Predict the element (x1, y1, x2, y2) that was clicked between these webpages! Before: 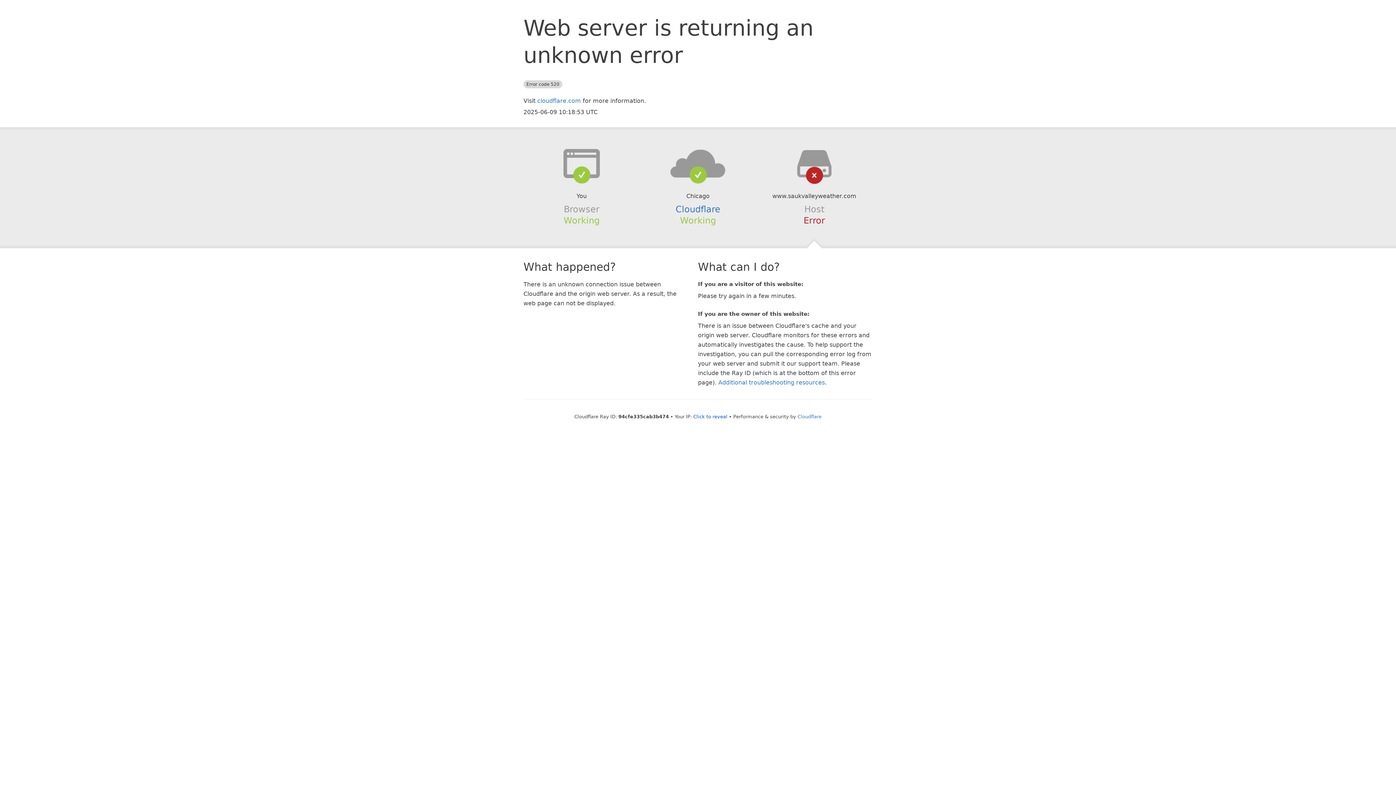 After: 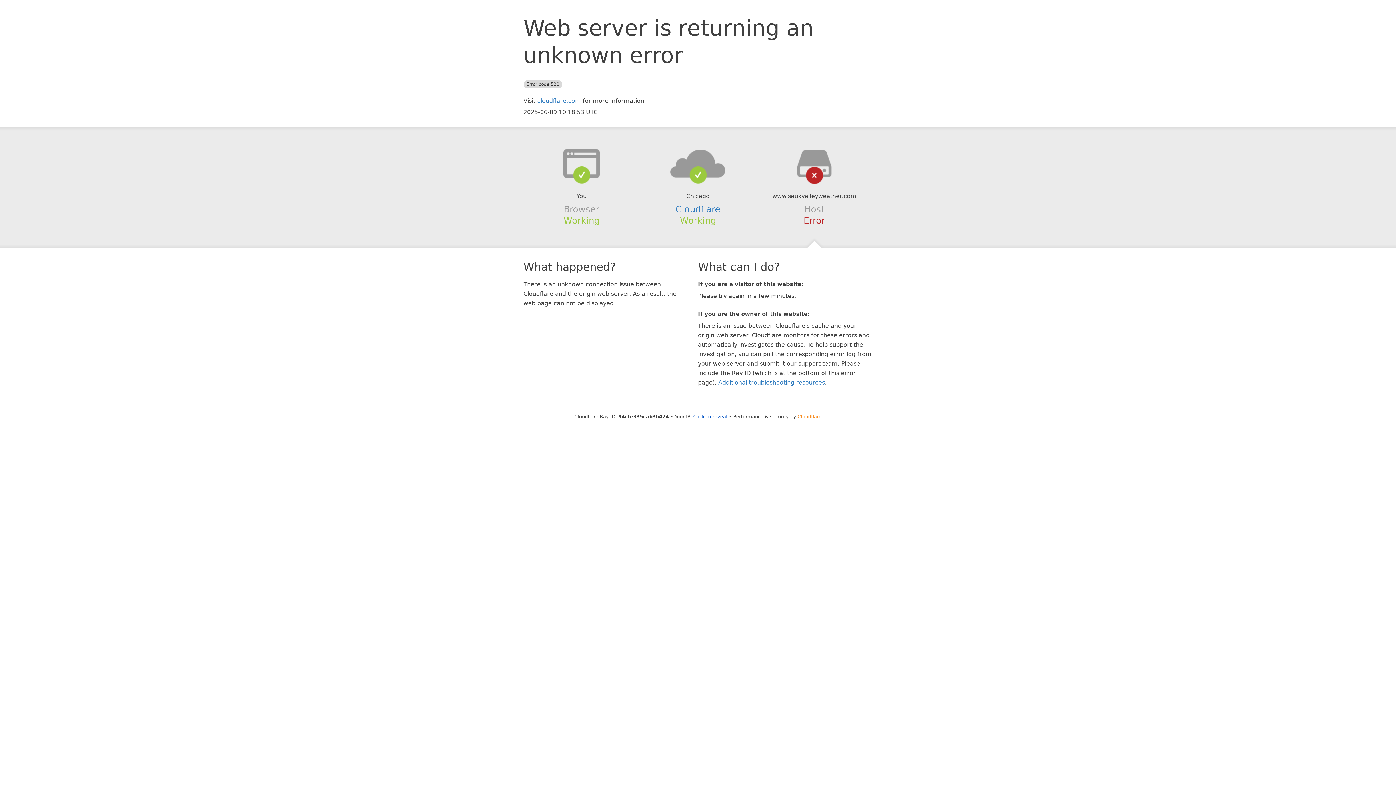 Action: bbox: (797, 414, 821, 419) label: Cloudflare